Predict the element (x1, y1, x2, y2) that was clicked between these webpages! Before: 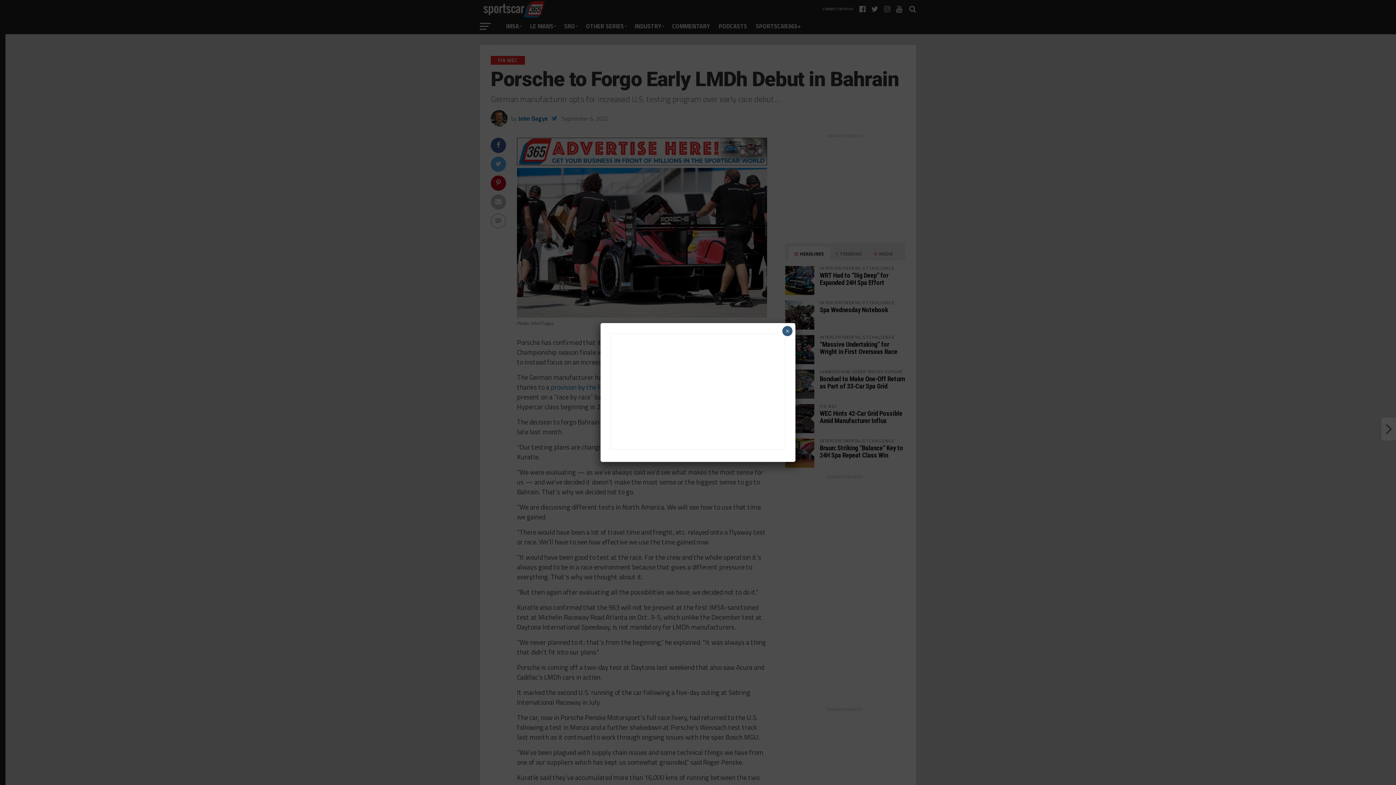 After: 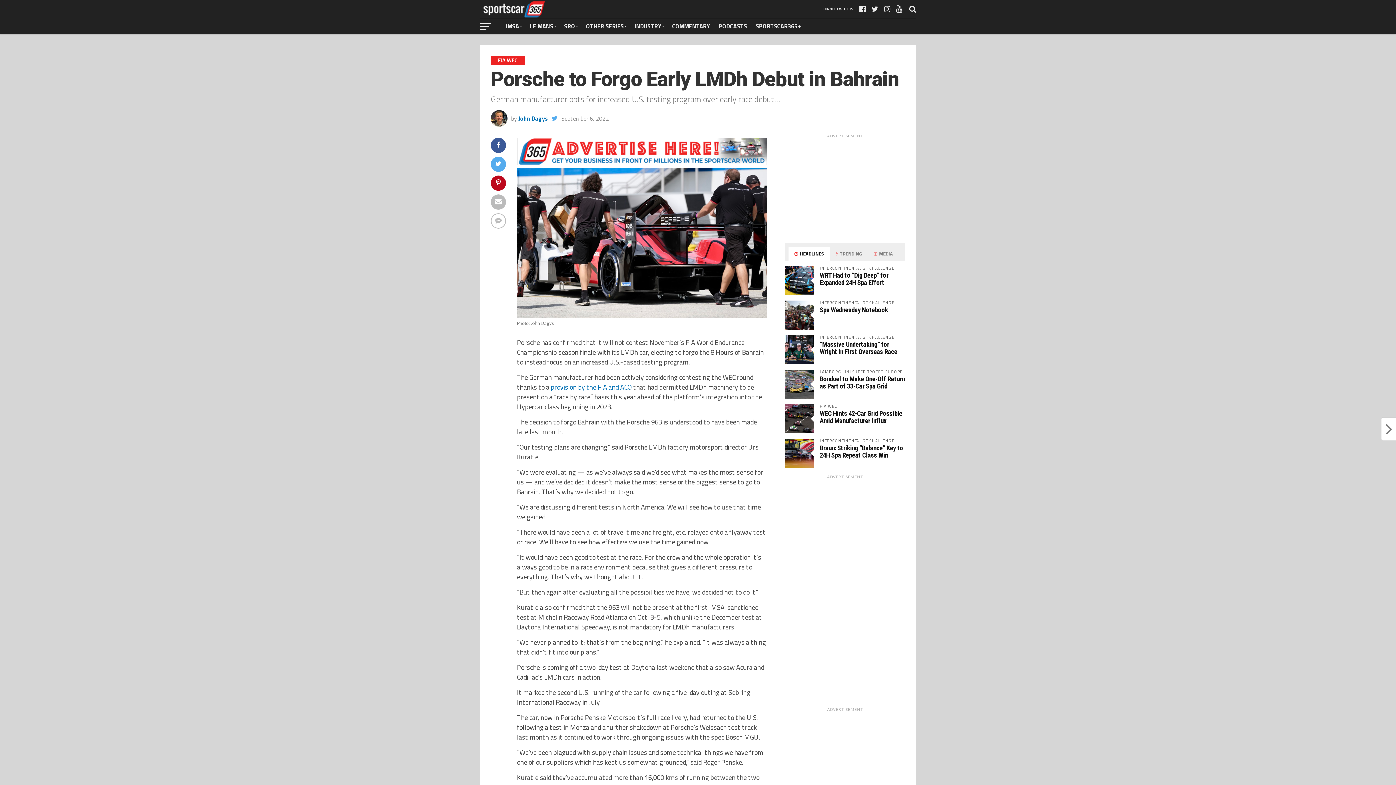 Action: bbox: (782, 326, 792, 336) label: Close